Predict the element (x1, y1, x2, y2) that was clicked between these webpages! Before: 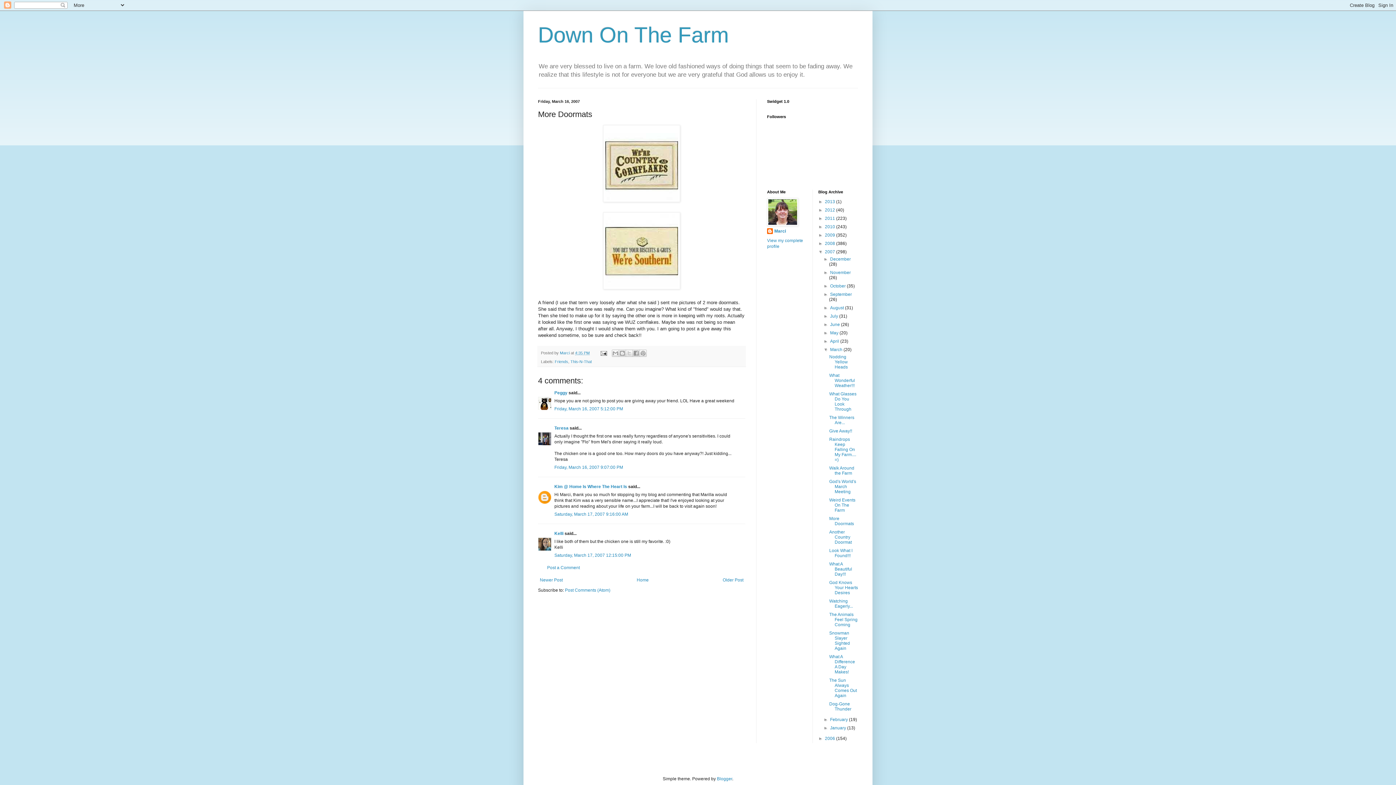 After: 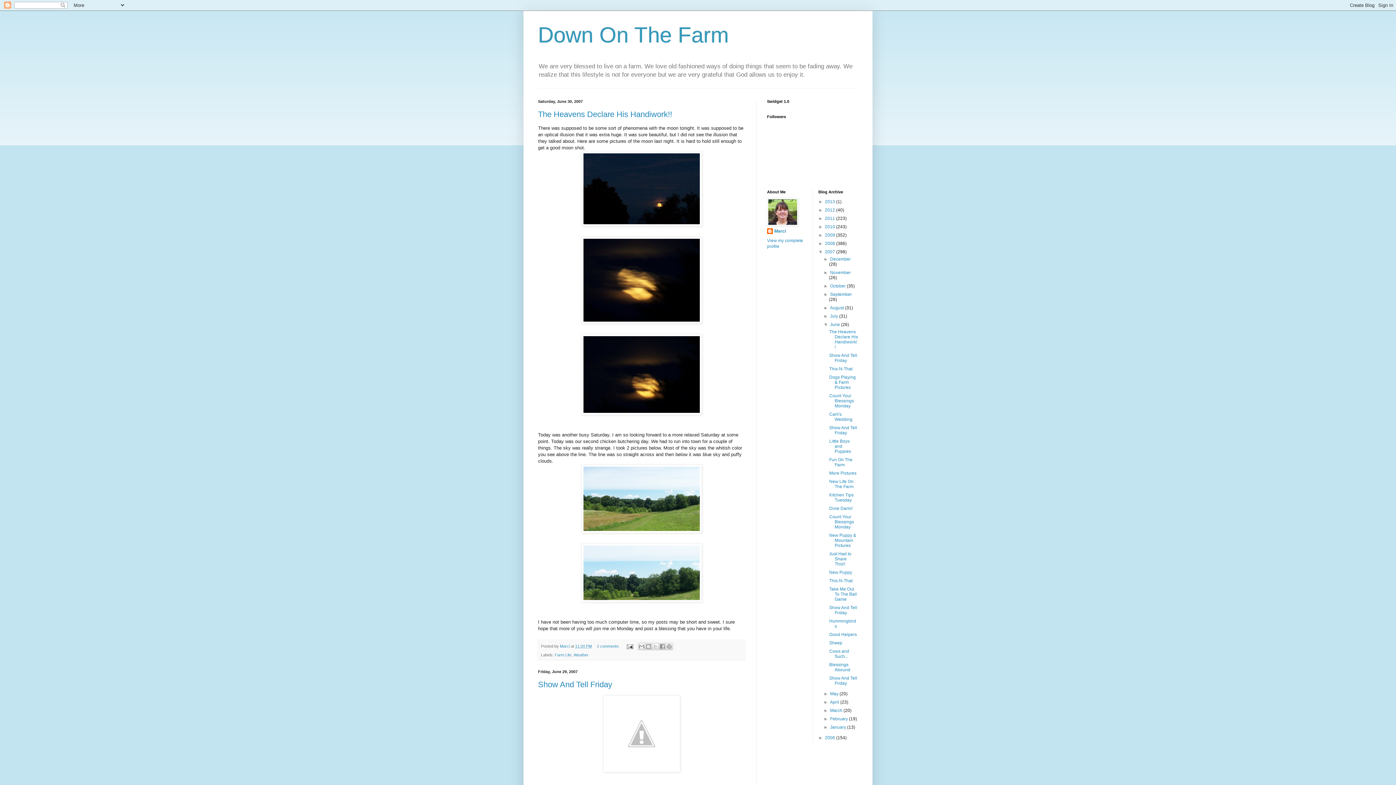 Action: bbox: (830, 322, 841, 327) label: June 